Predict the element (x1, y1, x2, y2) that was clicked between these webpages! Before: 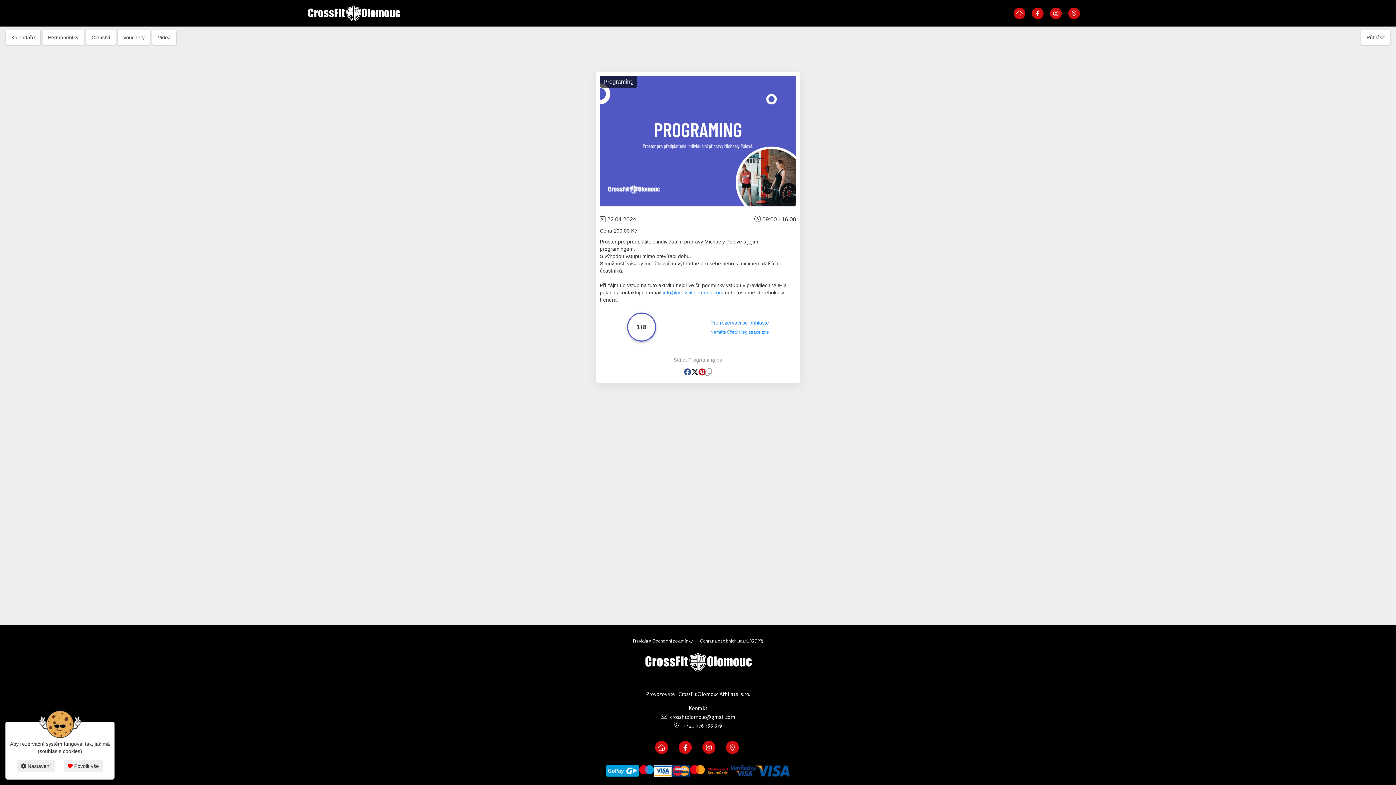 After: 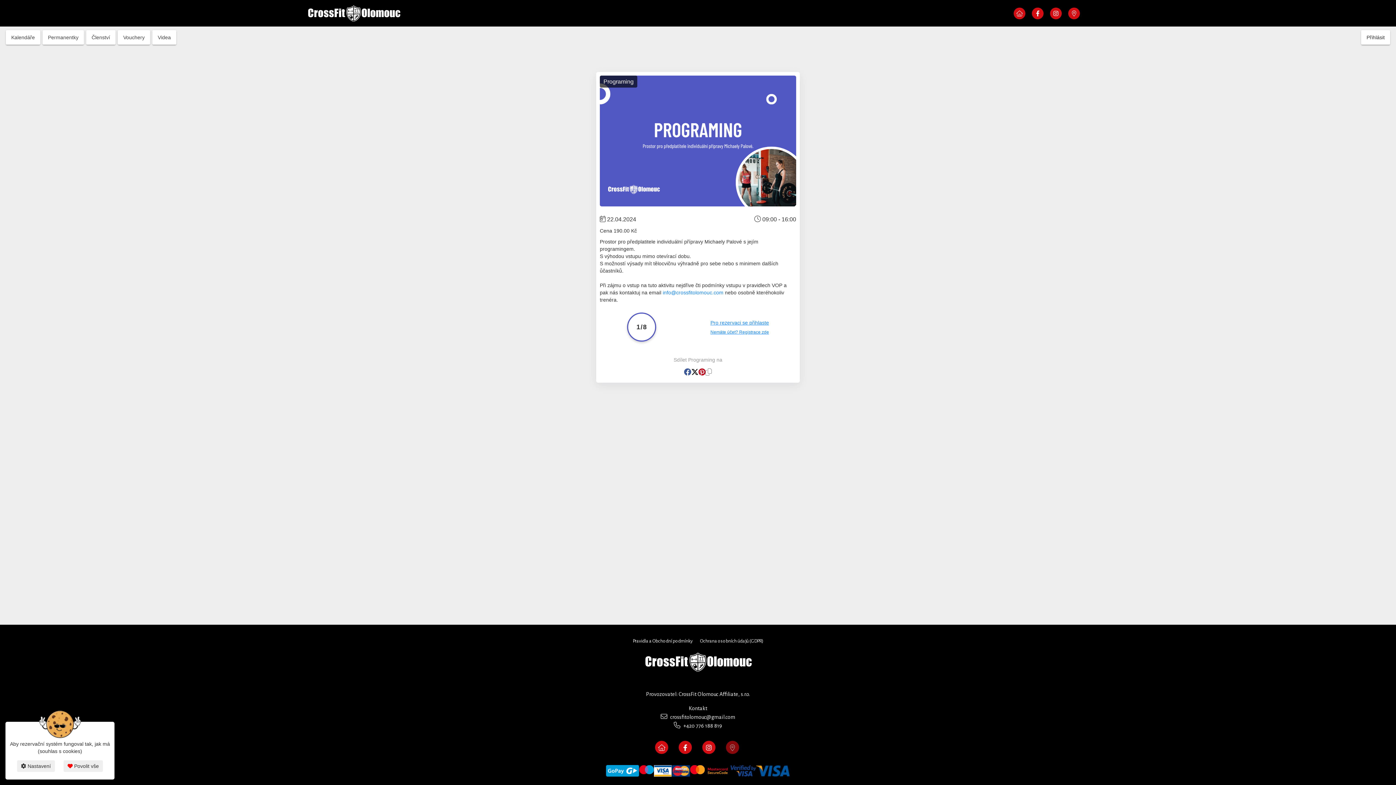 Action: bbox: (721, 741, 745, 754)